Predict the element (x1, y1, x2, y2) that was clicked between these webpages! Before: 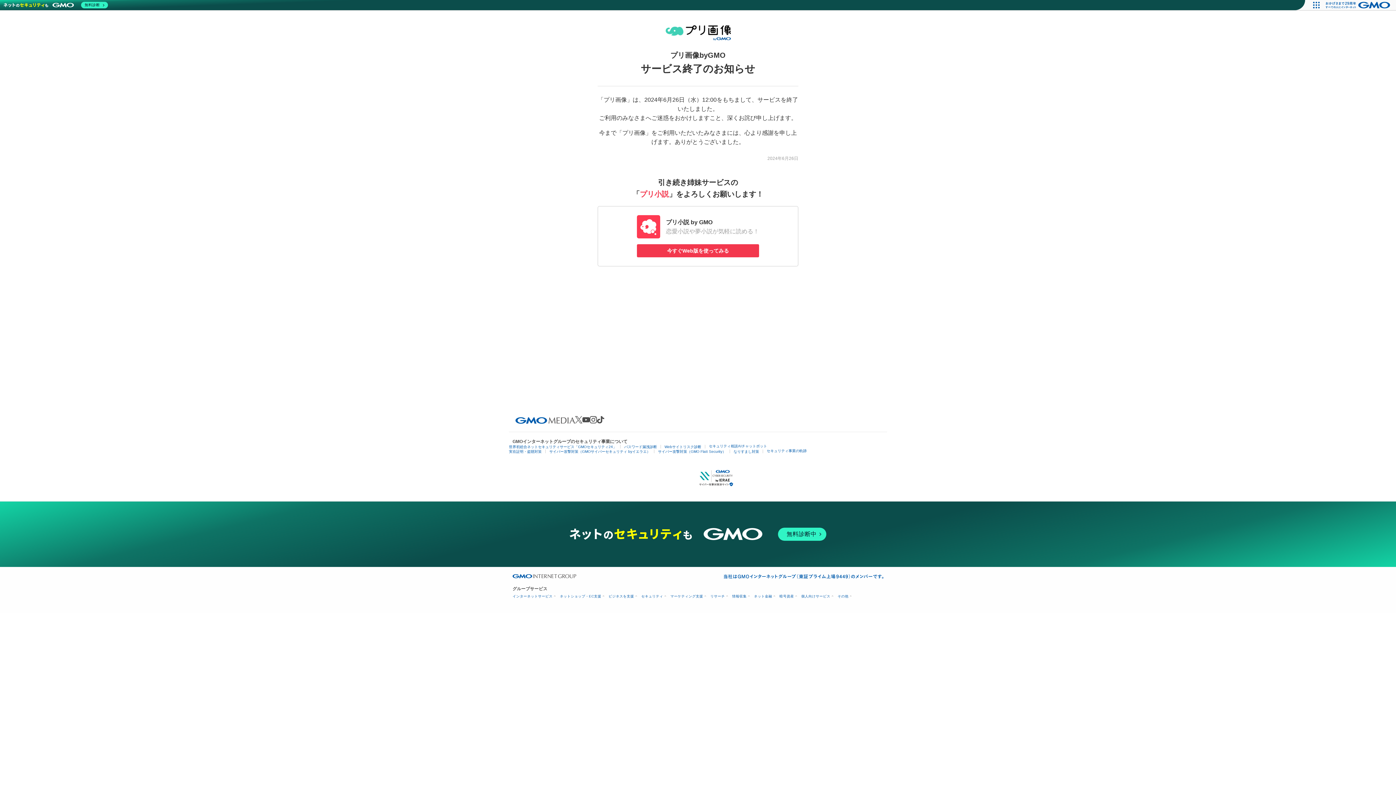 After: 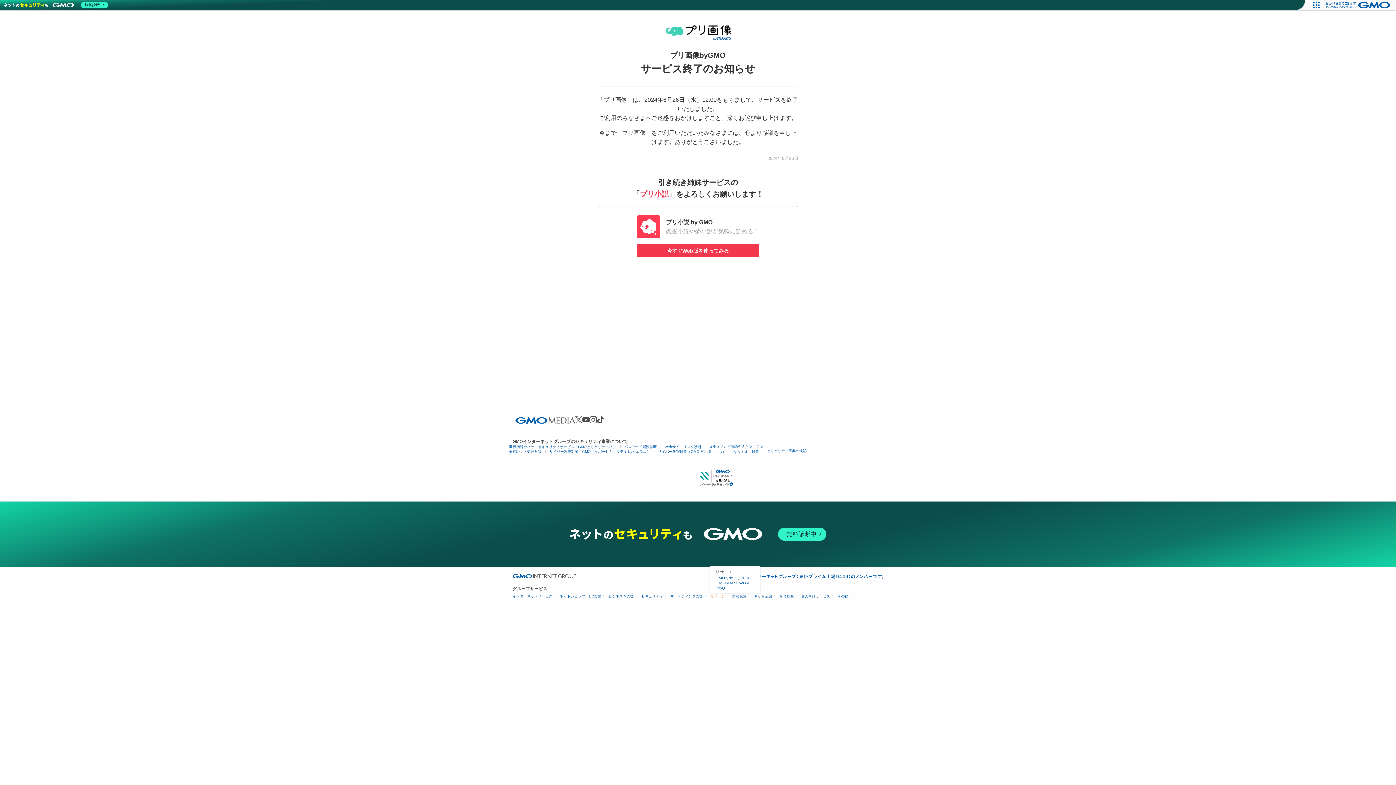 Action: bbox: (710, 594, 727, 598) label: リサーチ